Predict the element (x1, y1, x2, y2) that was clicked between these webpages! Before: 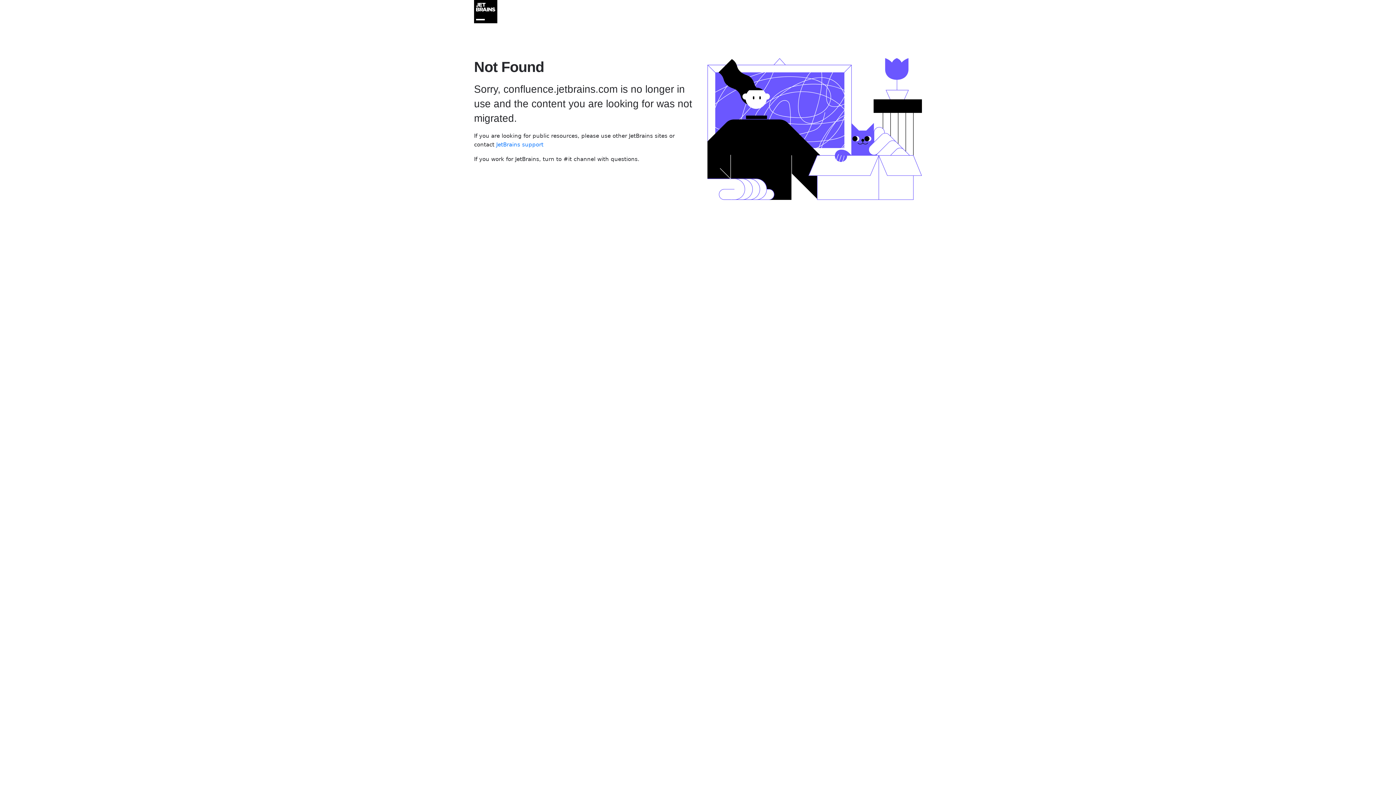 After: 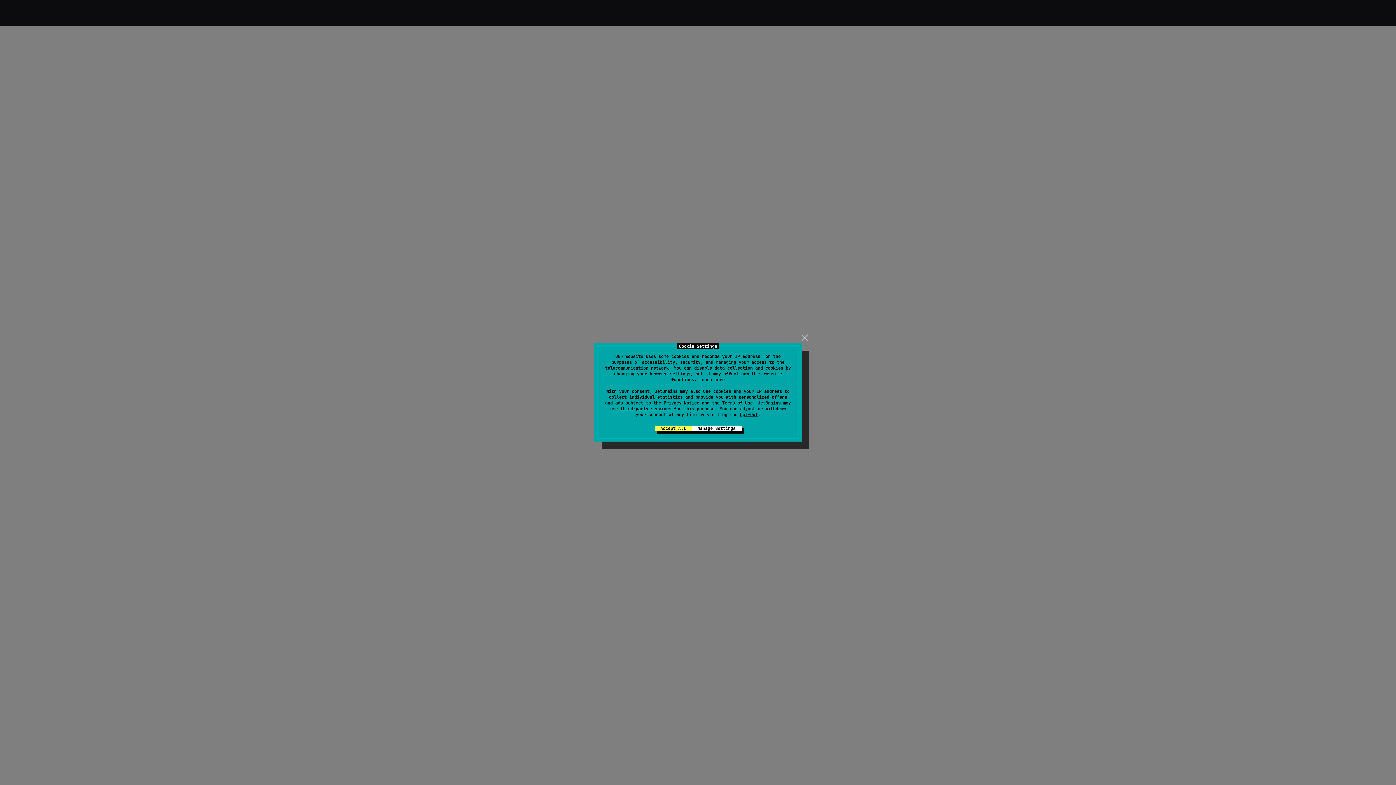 Action: label: JetBrains support bbox: (496, 141, 543, 148)